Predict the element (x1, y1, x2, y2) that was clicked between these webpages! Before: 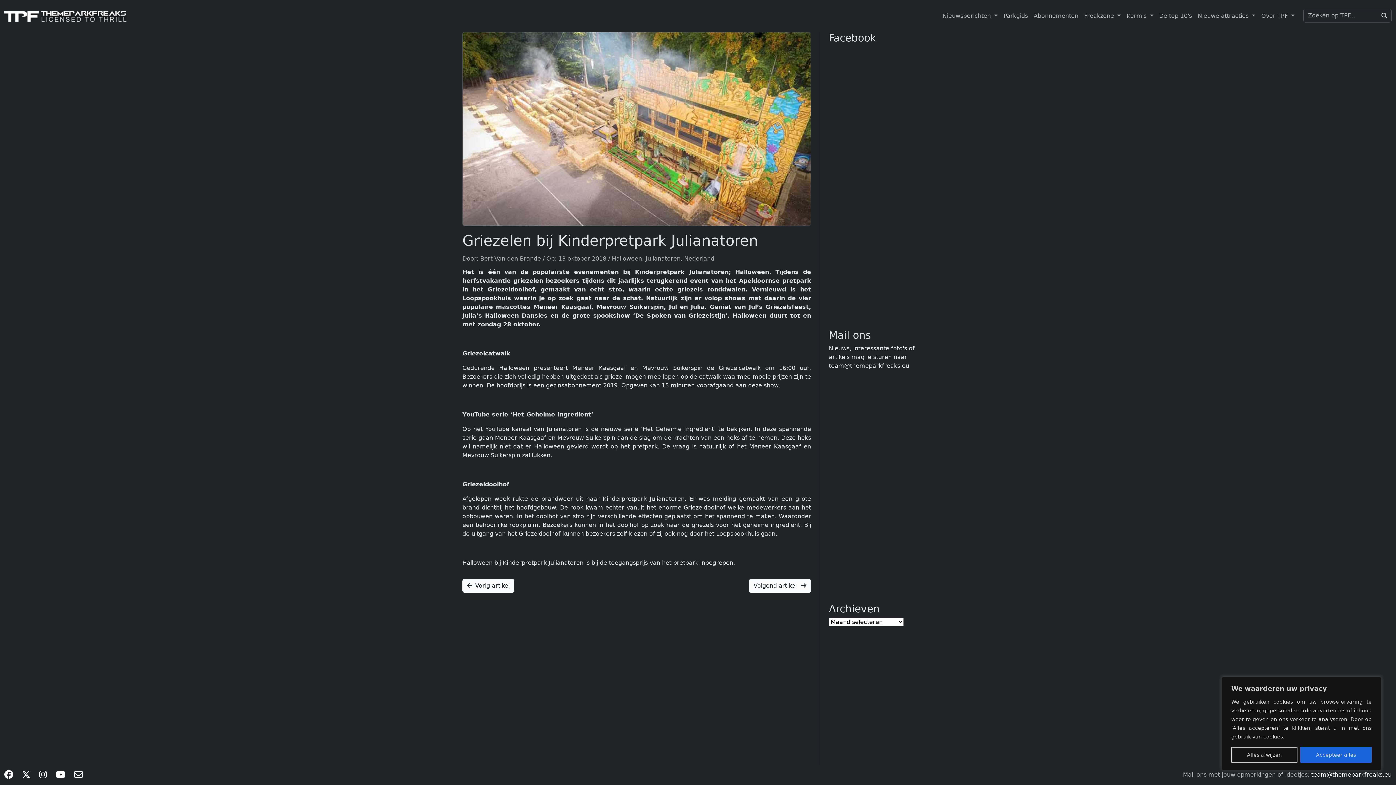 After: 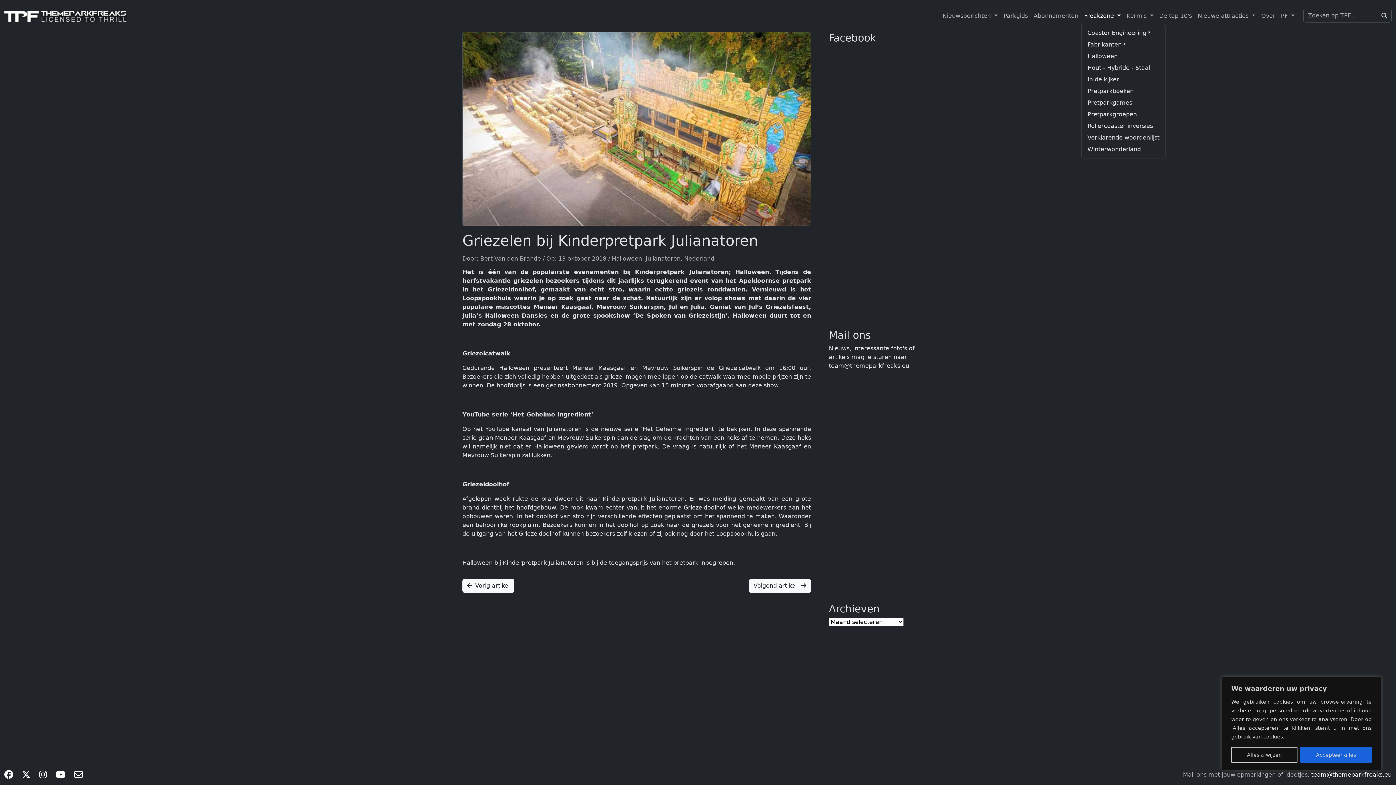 Action: label: Freakzone  bbox: (1081, 8, 1123, 23)